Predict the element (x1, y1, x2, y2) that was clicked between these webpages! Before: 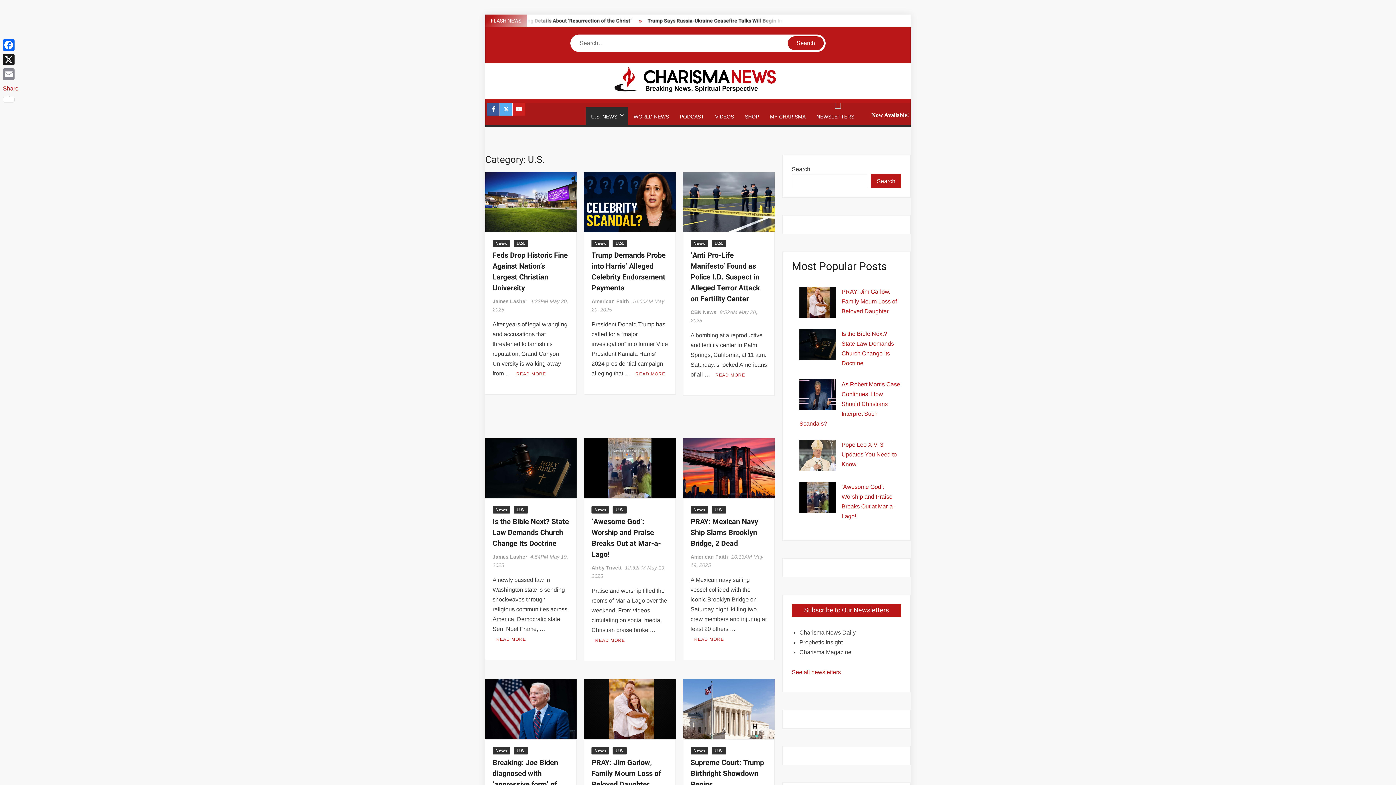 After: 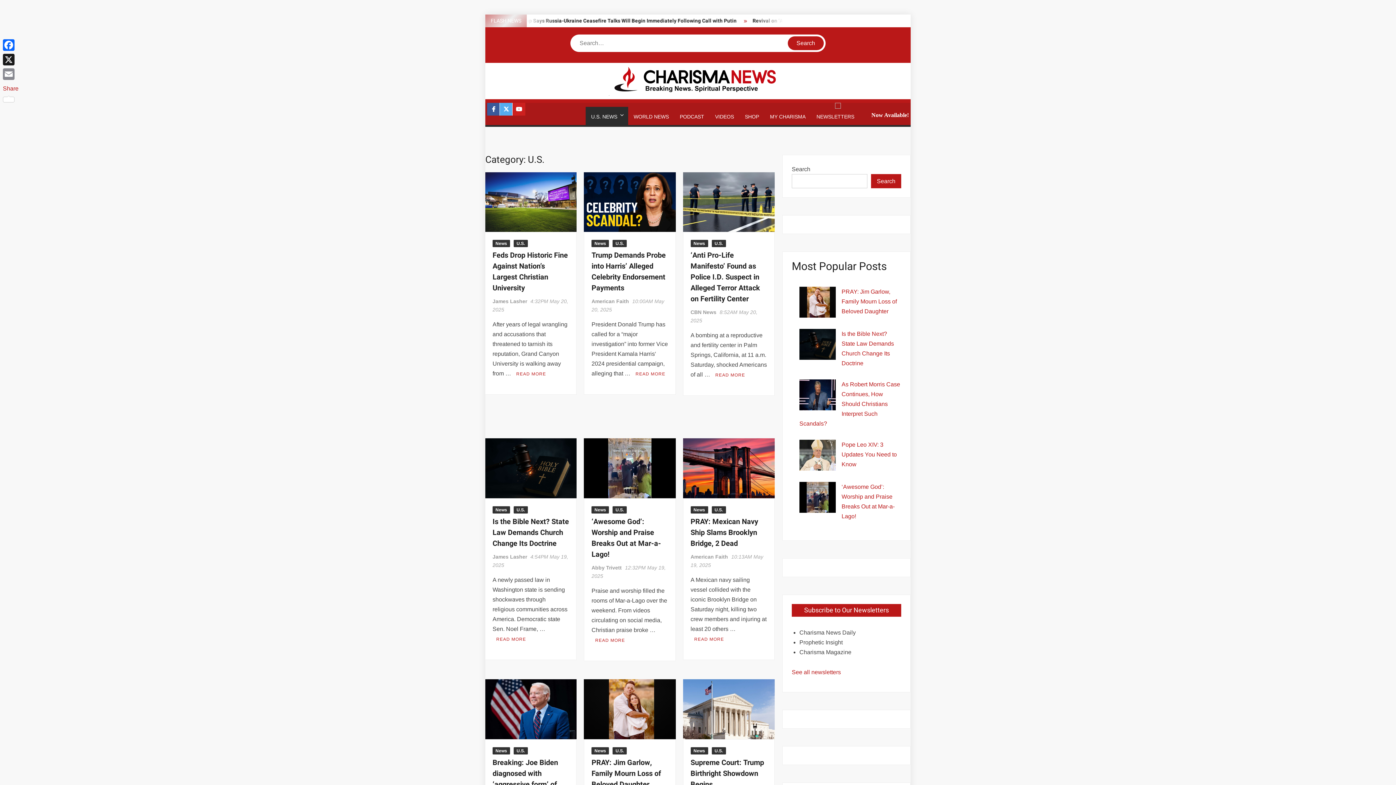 Action: label: U.S. bbox: (513, 240, 528, 247)